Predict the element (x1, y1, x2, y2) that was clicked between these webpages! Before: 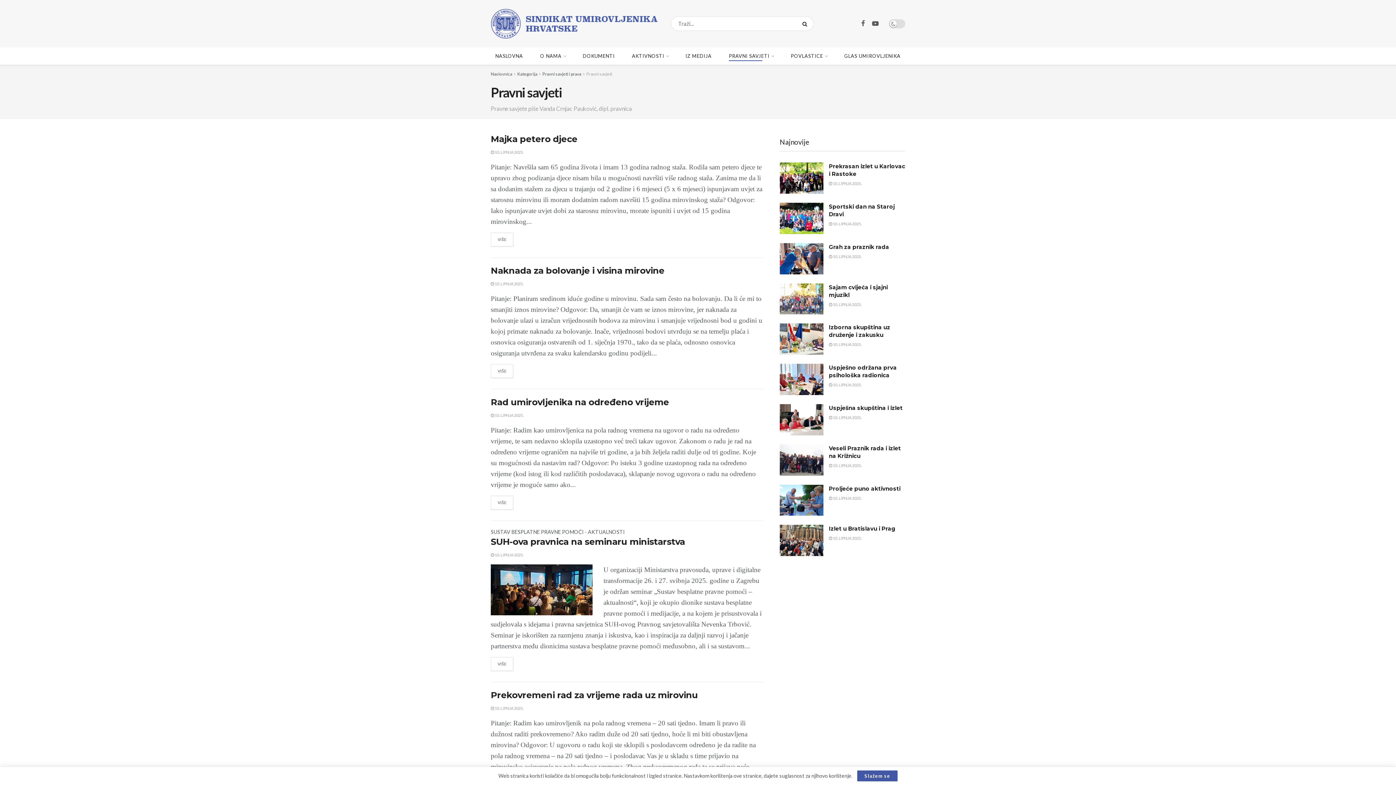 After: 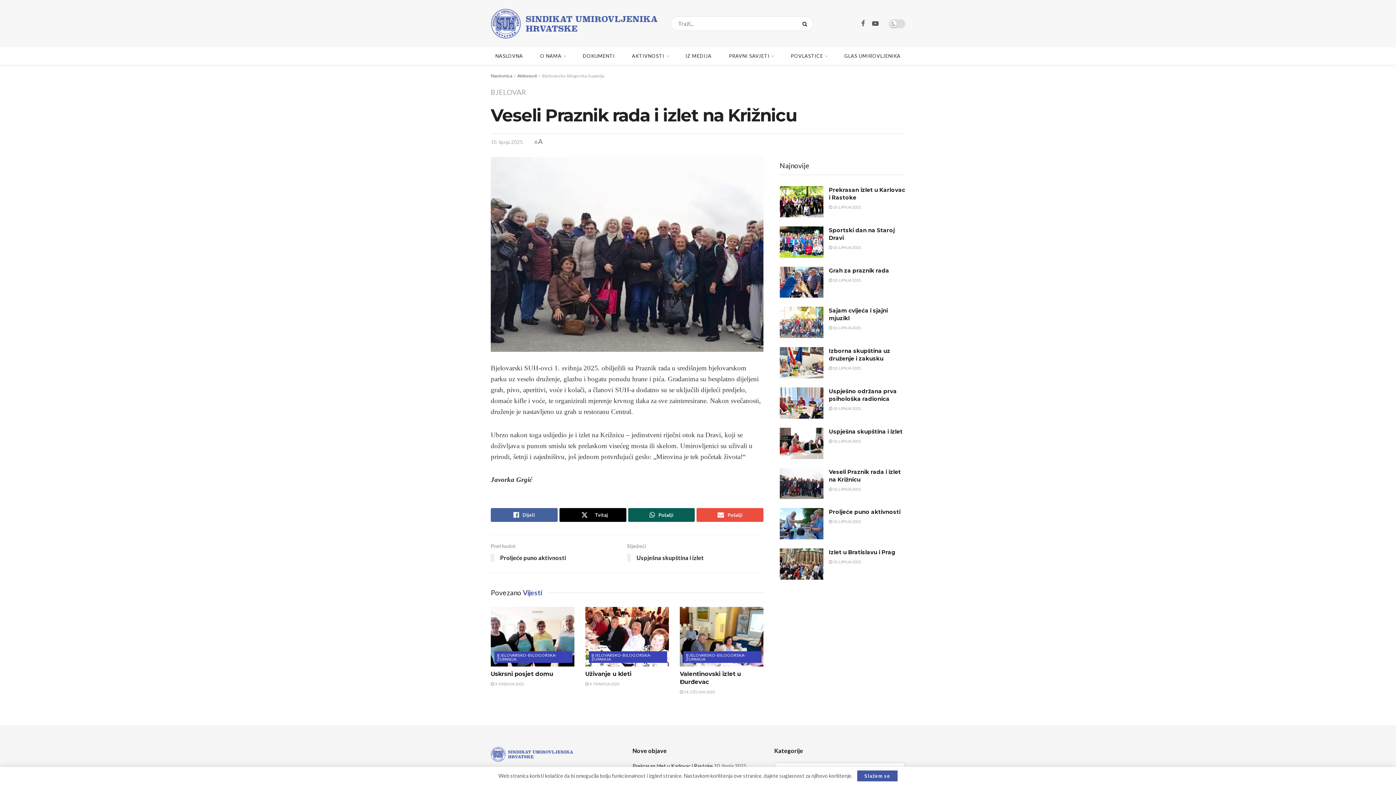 Action: bbox: (780, 444, 823, 475) label: Read article: Veseli Praznik rada i izlet na Križnicu